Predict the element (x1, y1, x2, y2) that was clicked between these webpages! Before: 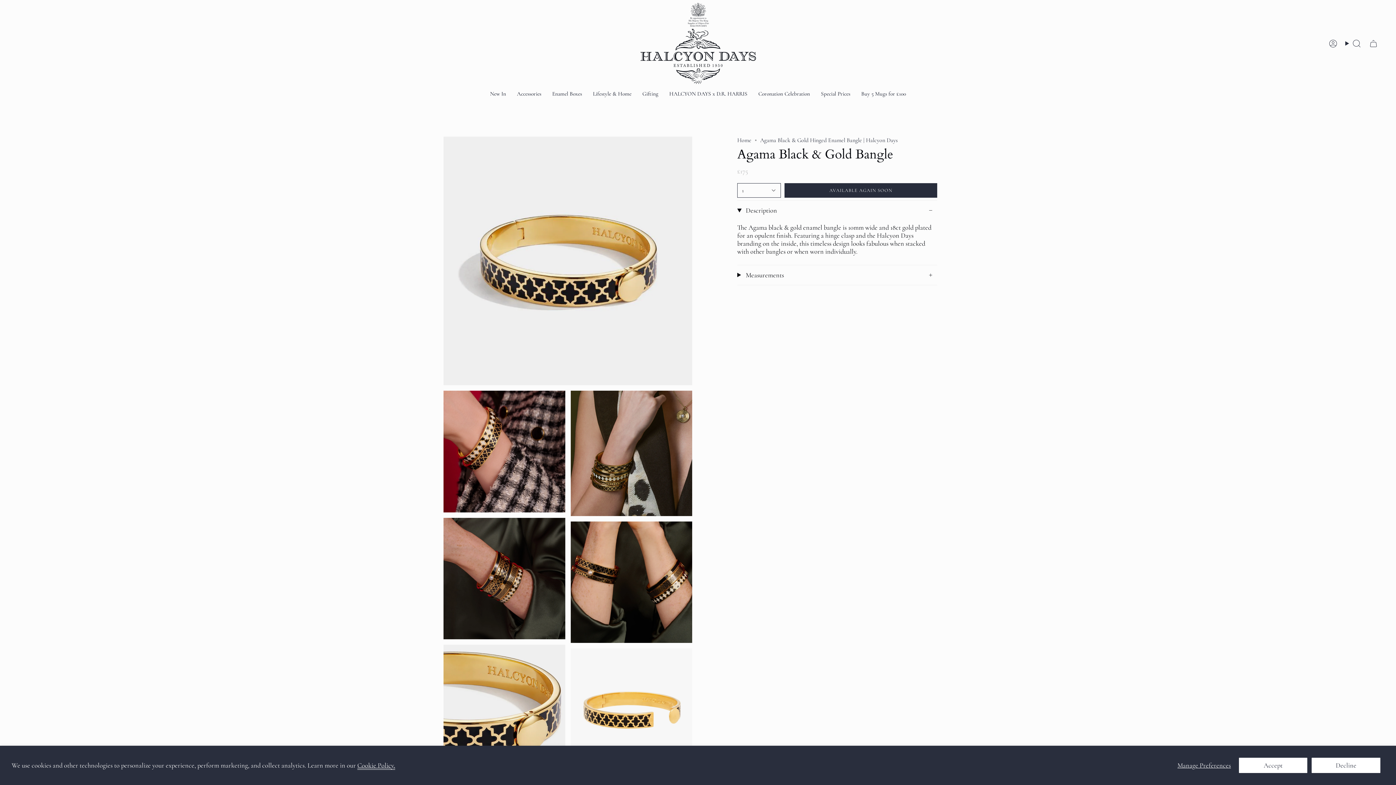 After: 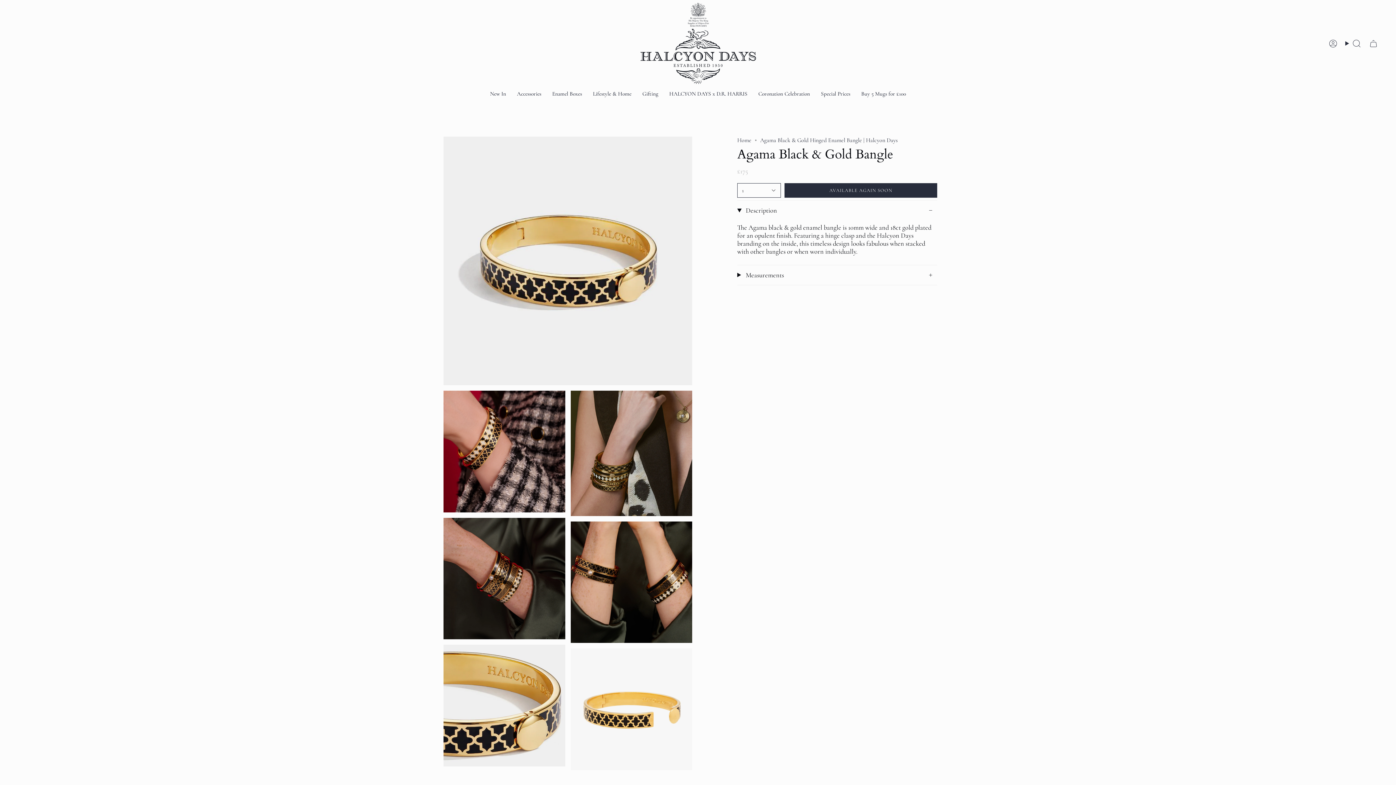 Action: label: Accept bbox: (1238, 757, 1308, 773)